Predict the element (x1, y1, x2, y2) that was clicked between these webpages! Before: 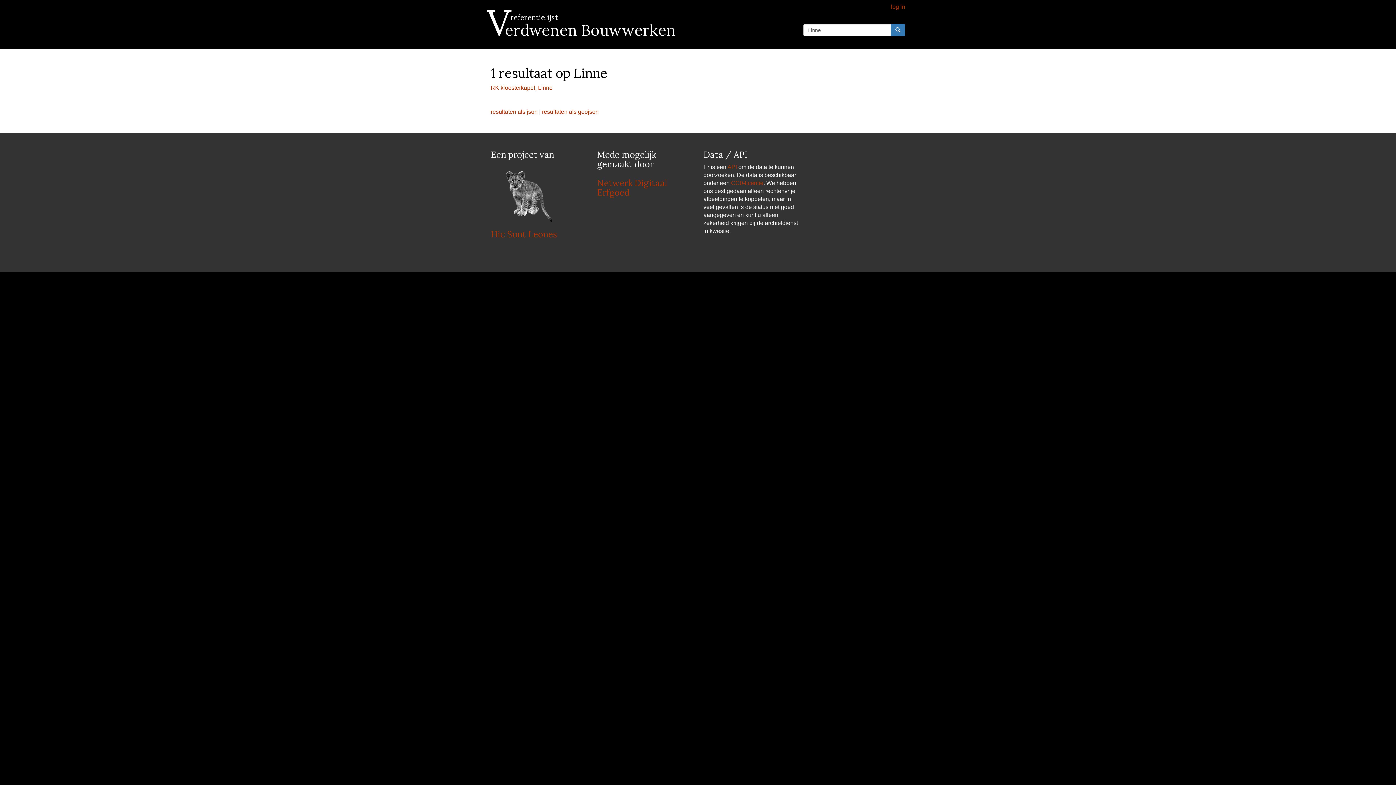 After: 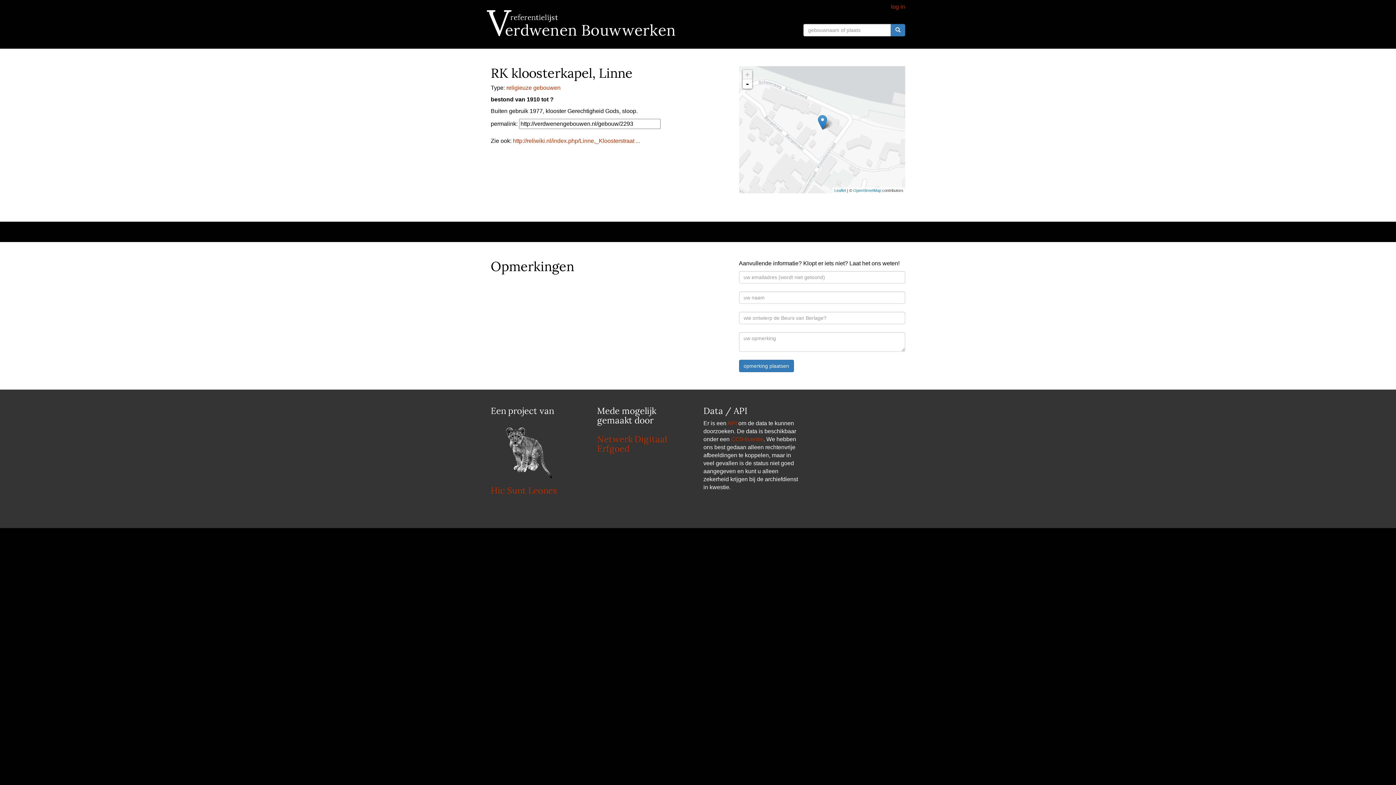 Action: label: RK kloosterkapel, Linne bbox: (490, 84, 552, 90)